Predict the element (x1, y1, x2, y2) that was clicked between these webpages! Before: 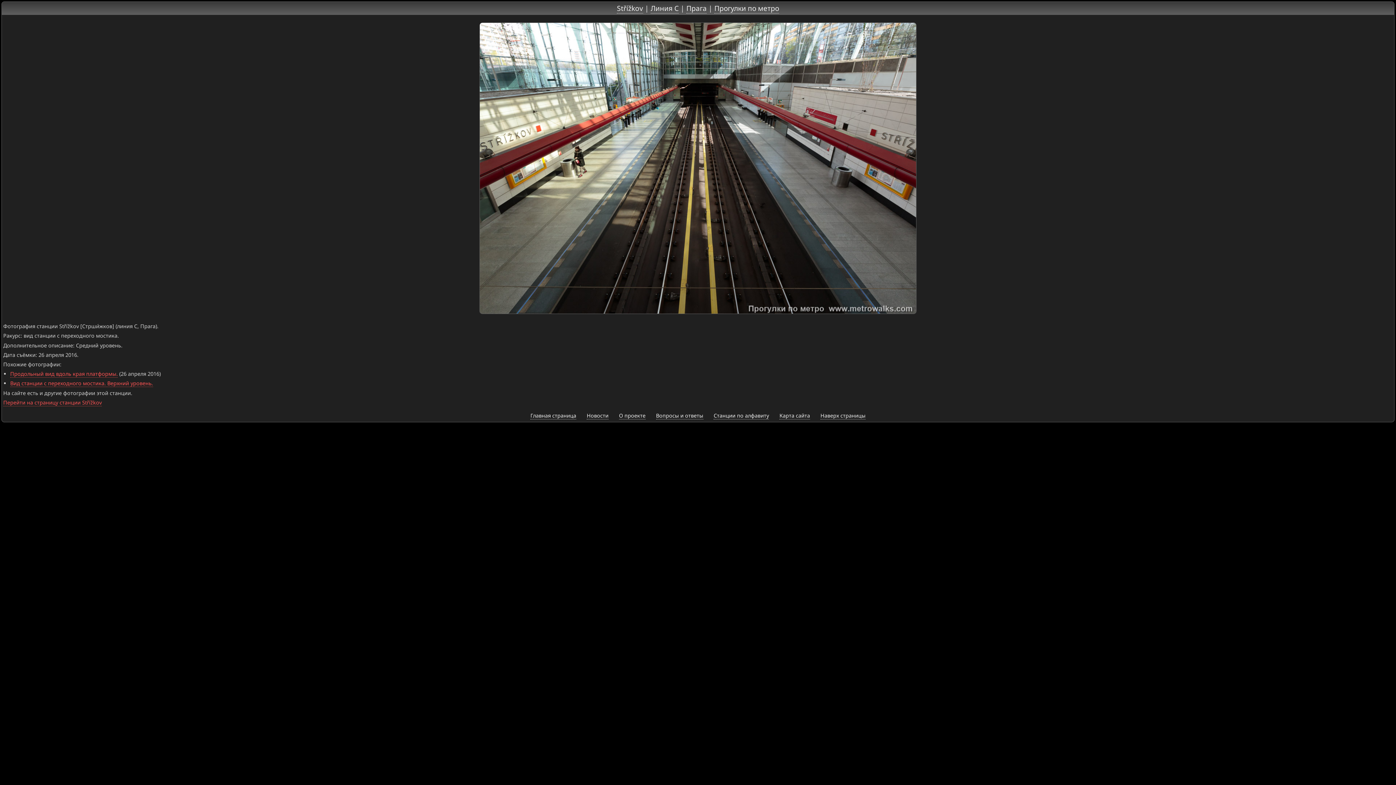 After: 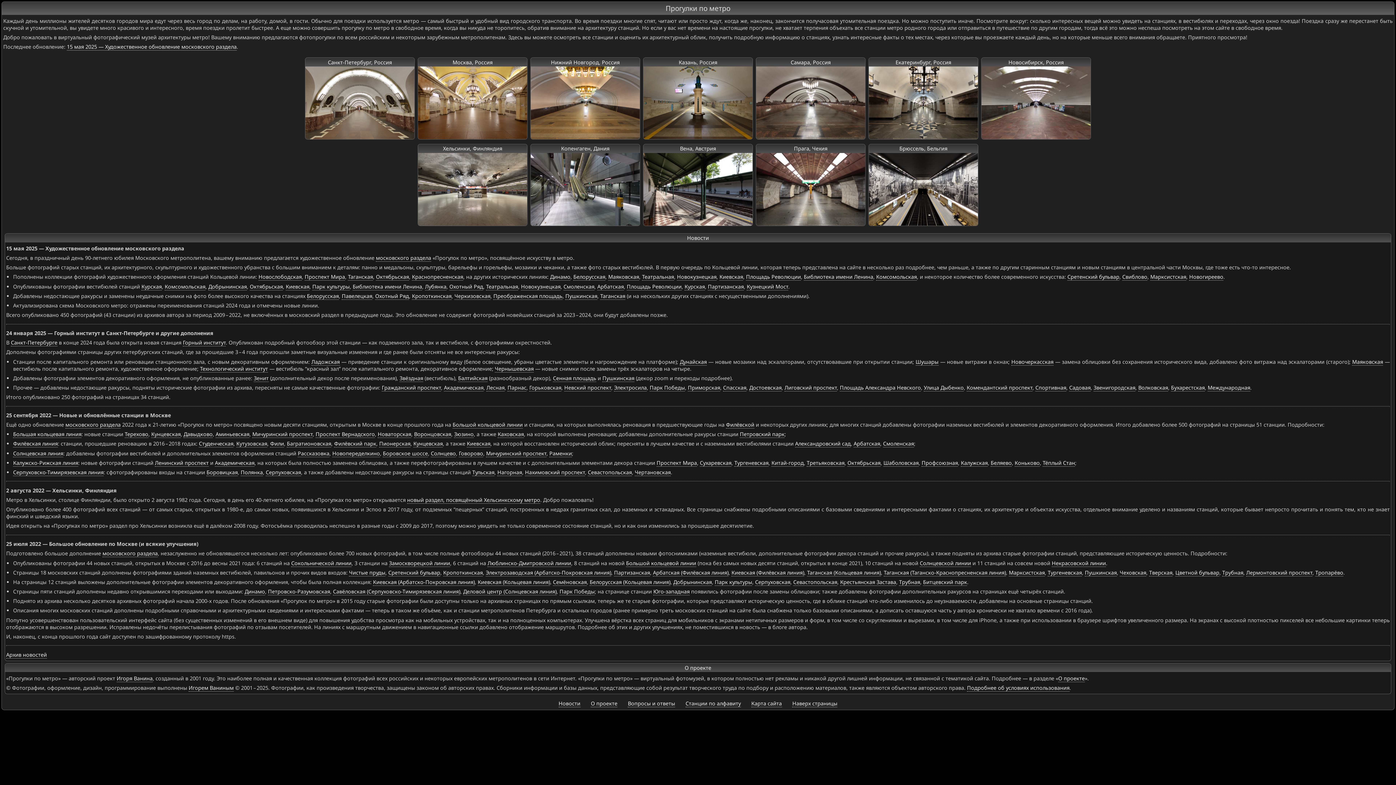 Action: label: Главная страница bbox: (530, 412, 576, 419)